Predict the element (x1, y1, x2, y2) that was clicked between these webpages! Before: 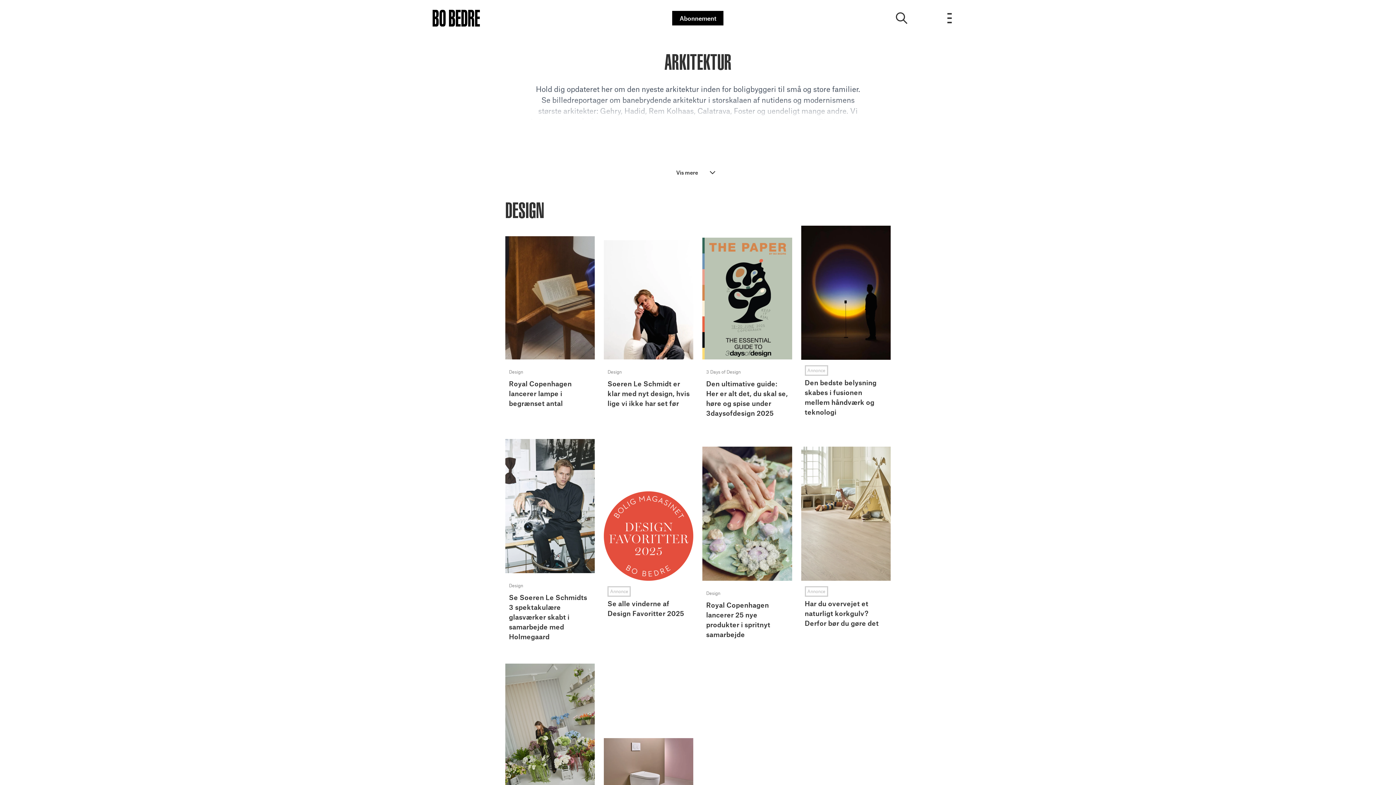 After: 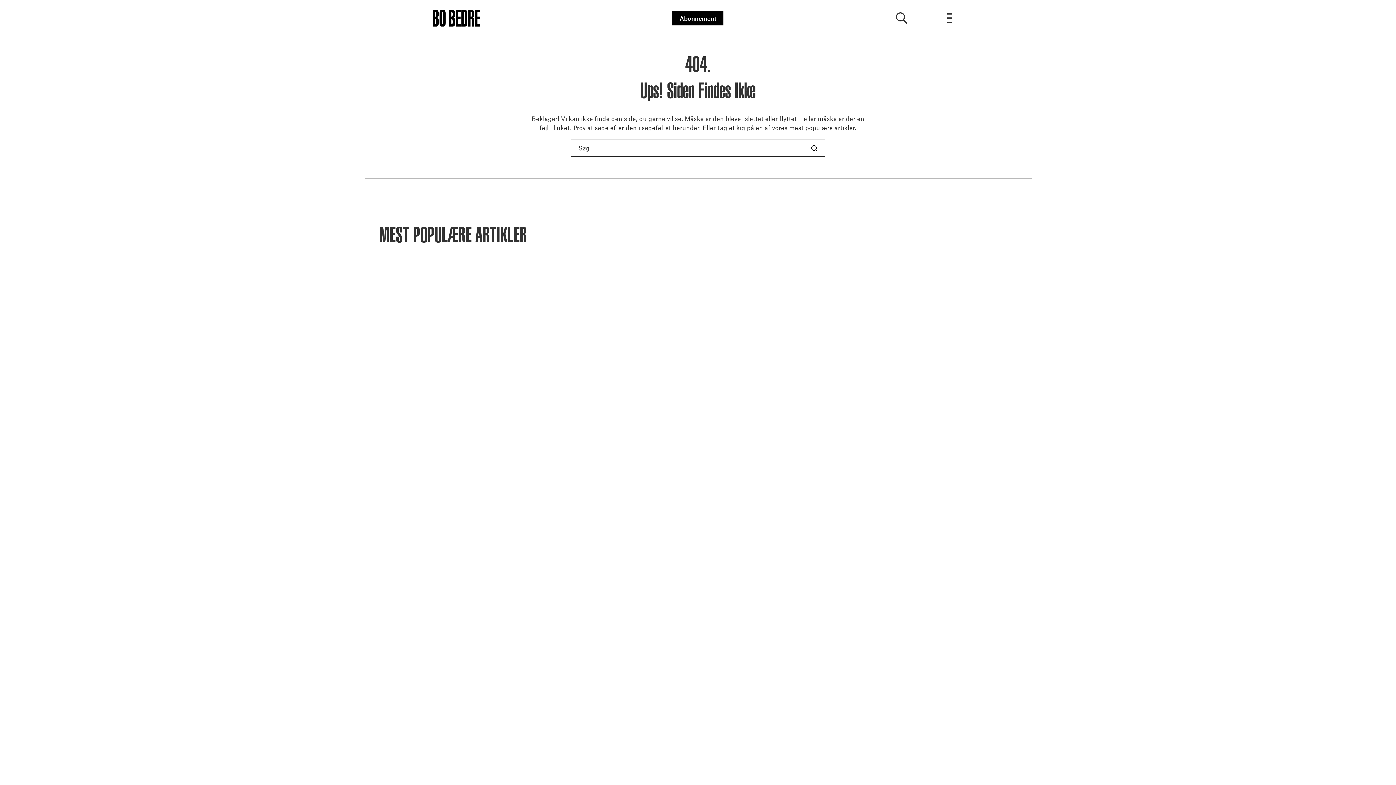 Action: bbox: (505, 439, 594, 642) label: Design
Se Soeren Le Schmidts 3 spektakulære glasværker skabt i samarbejde med Holmegaard